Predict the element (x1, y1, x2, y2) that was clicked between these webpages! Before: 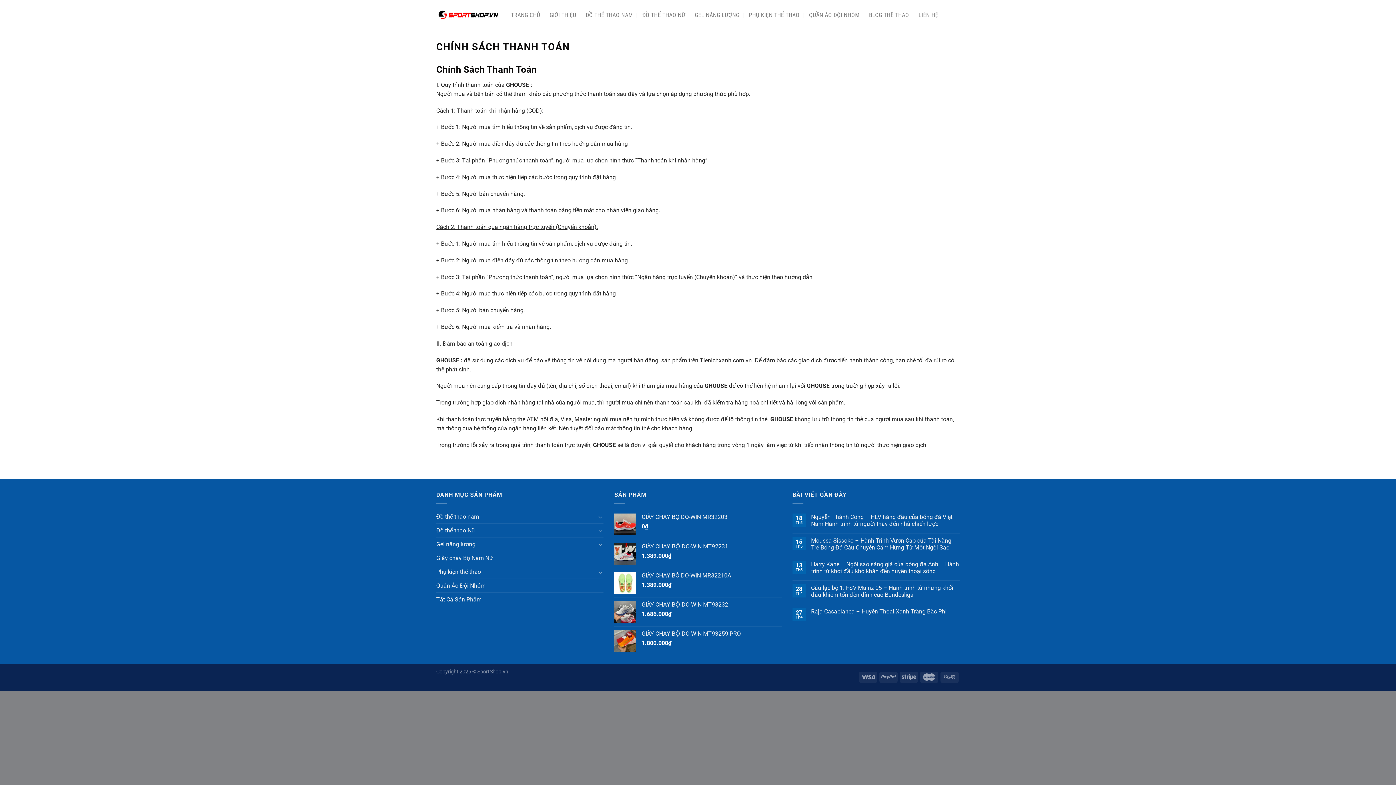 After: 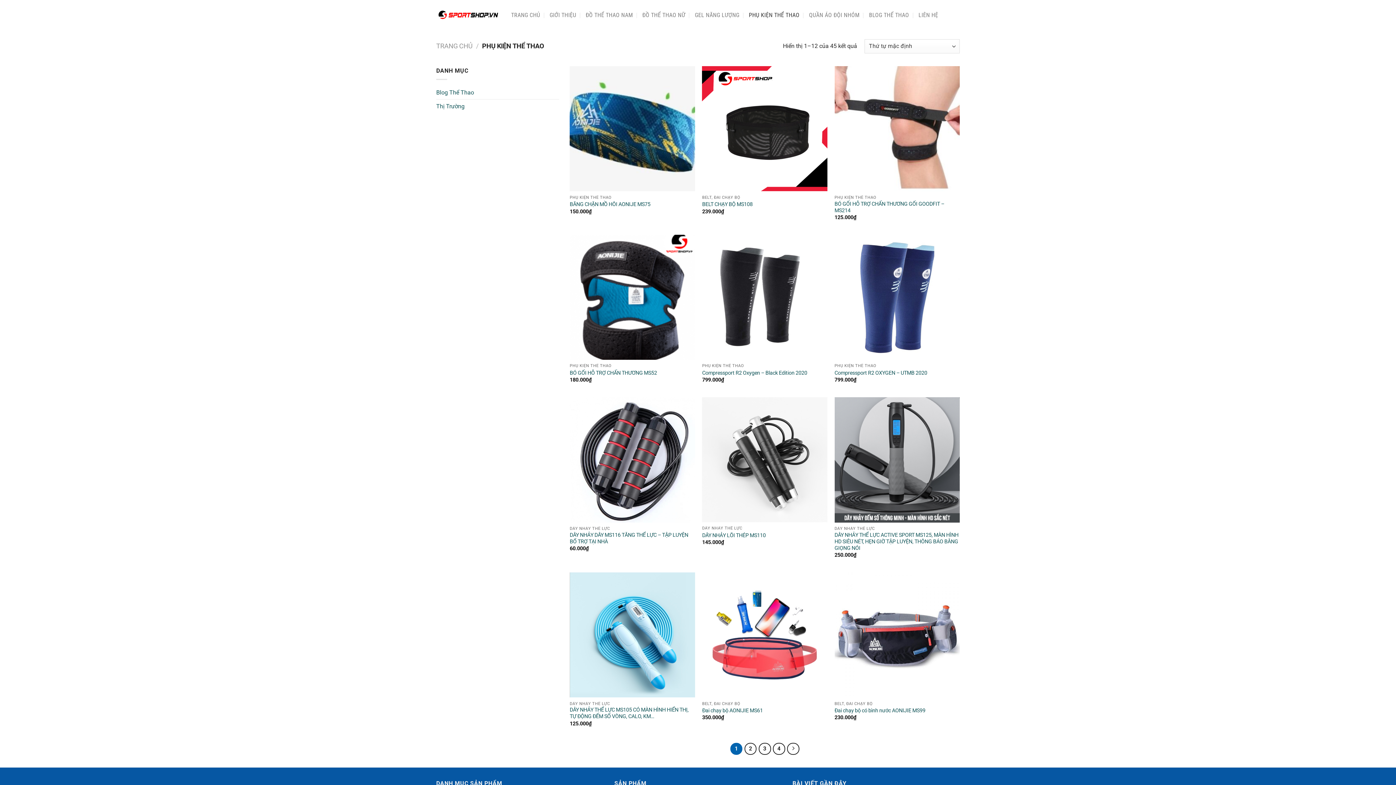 Action: bbox: (749, 8, 799, 21) label: PHỤ KIỆN THỂ THAO